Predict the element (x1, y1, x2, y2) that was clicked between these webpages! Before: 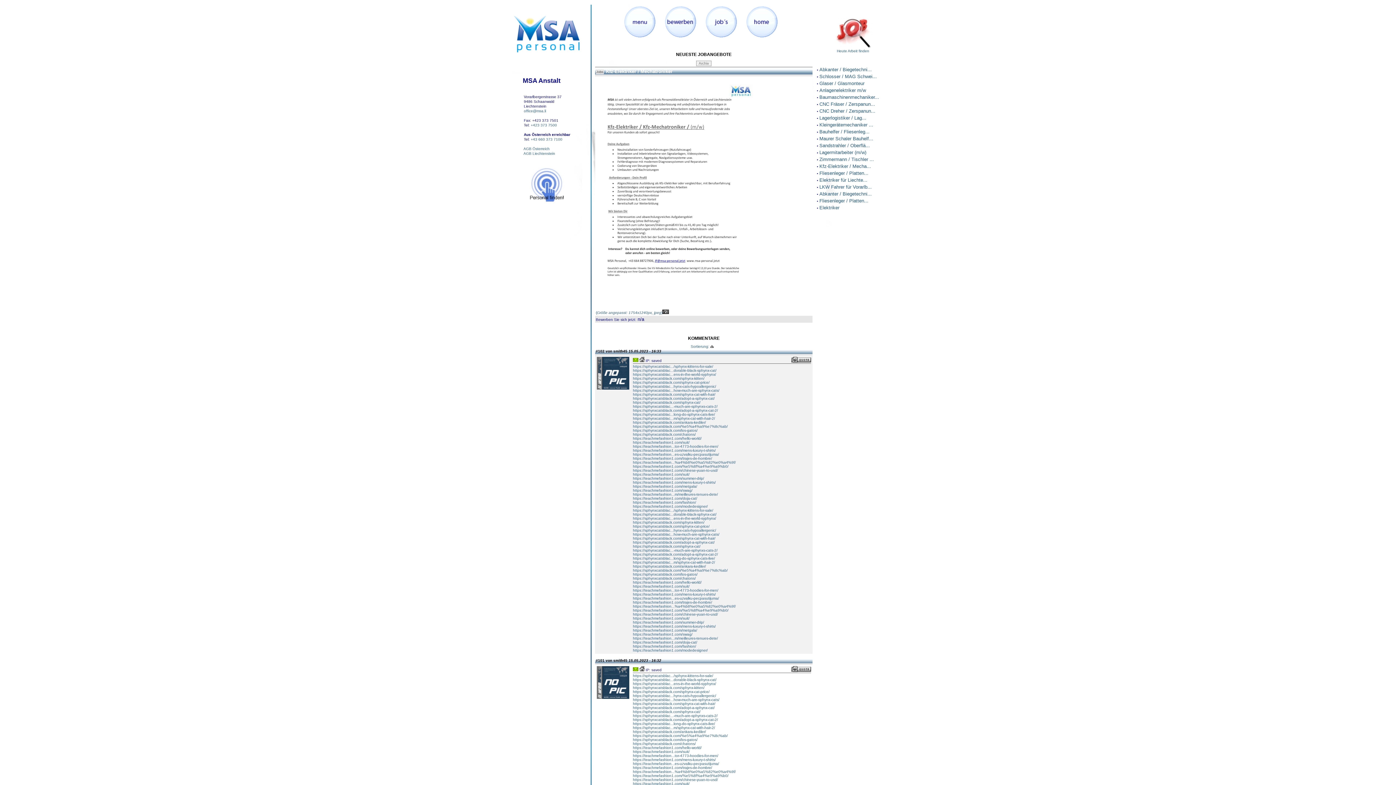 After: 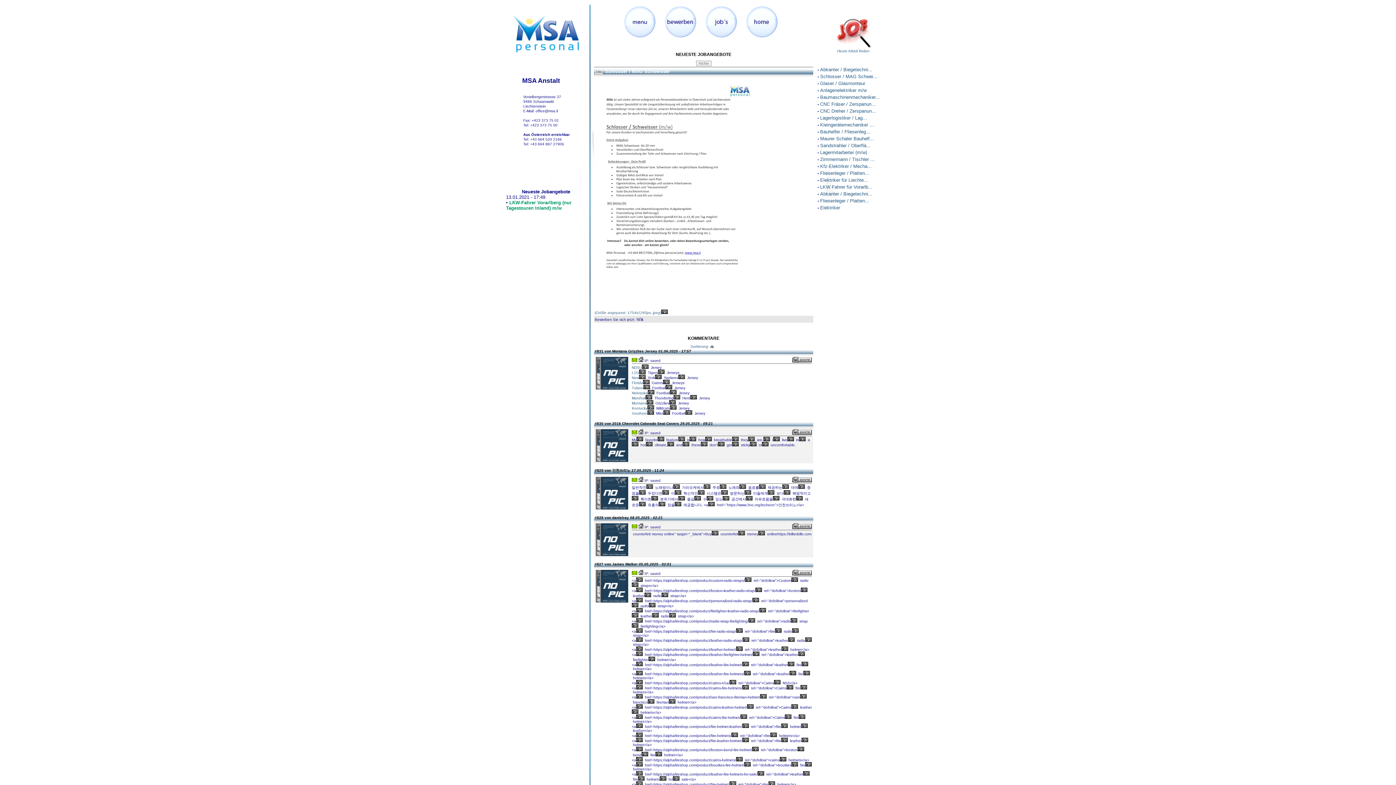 Action: label: Schlosser / MAG Schwei... bbox: (819, 74, 877, 78)